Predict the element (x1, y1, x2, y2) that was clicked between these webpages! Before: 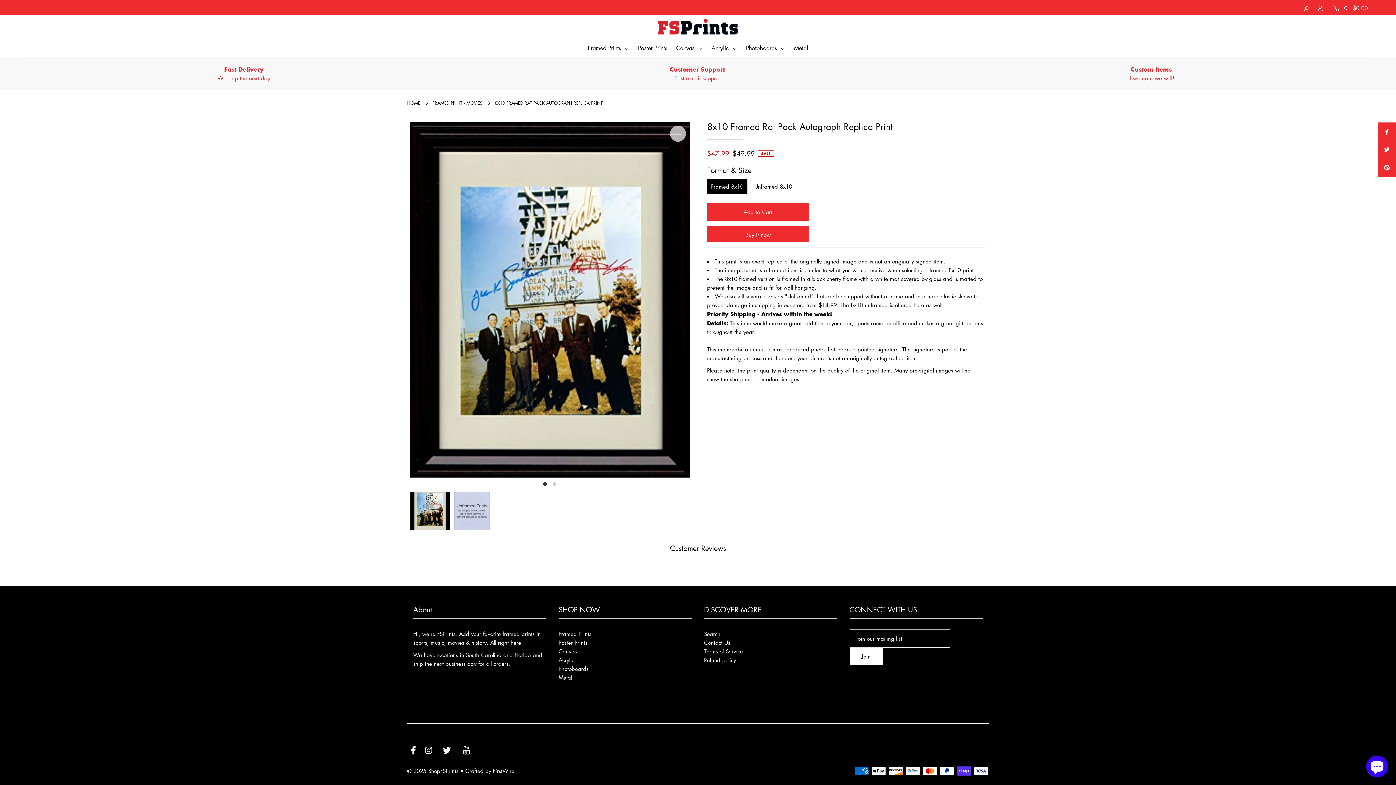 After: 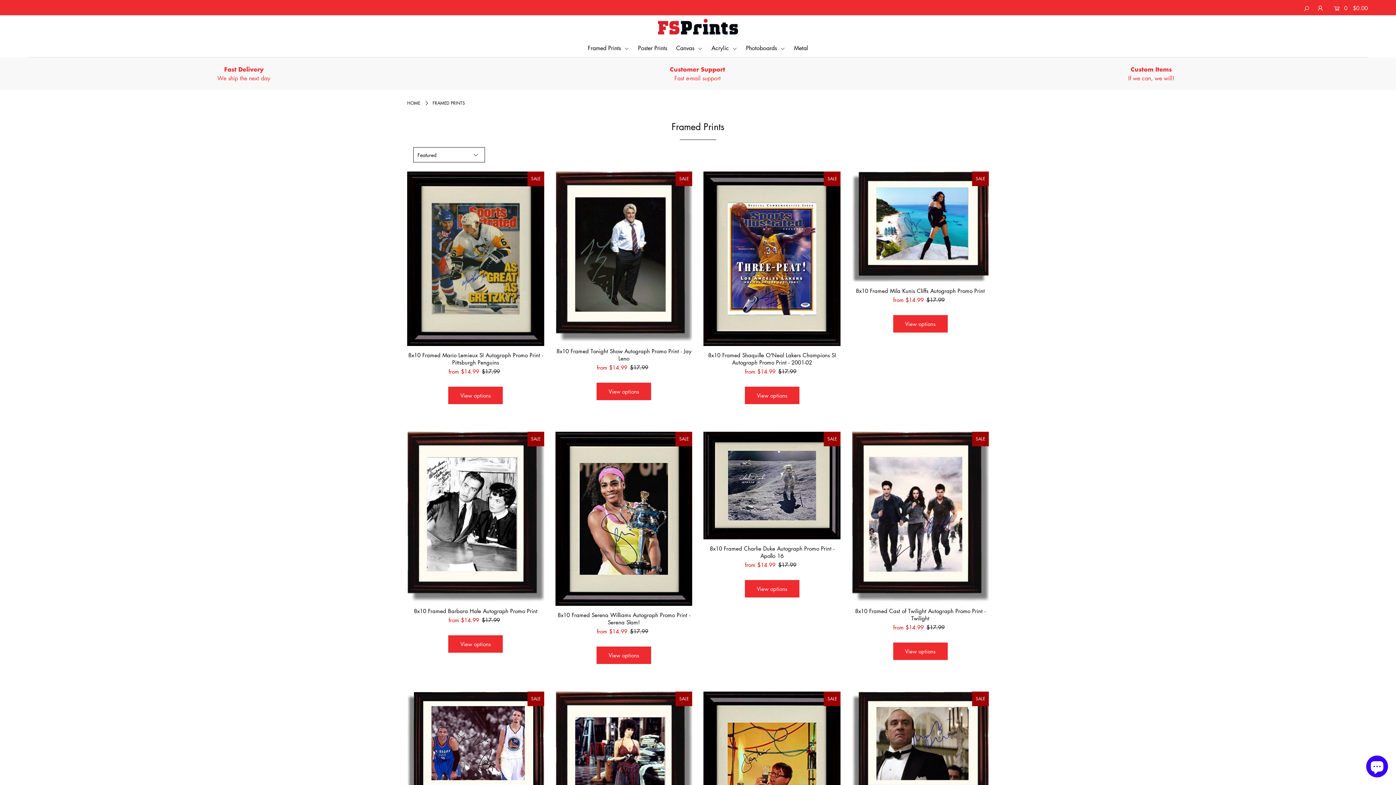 Action: bbox: (558, 630, 591, 637) label: Framed Prints